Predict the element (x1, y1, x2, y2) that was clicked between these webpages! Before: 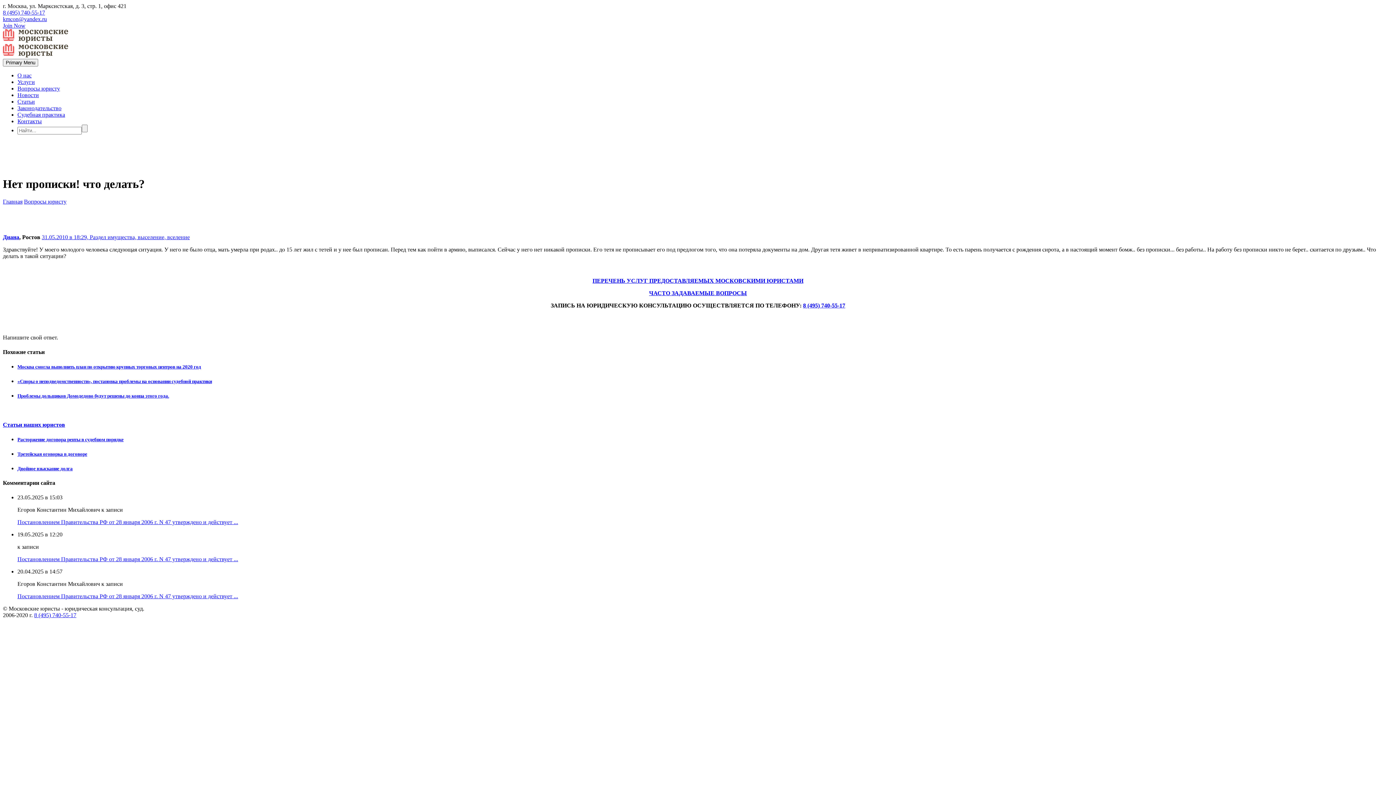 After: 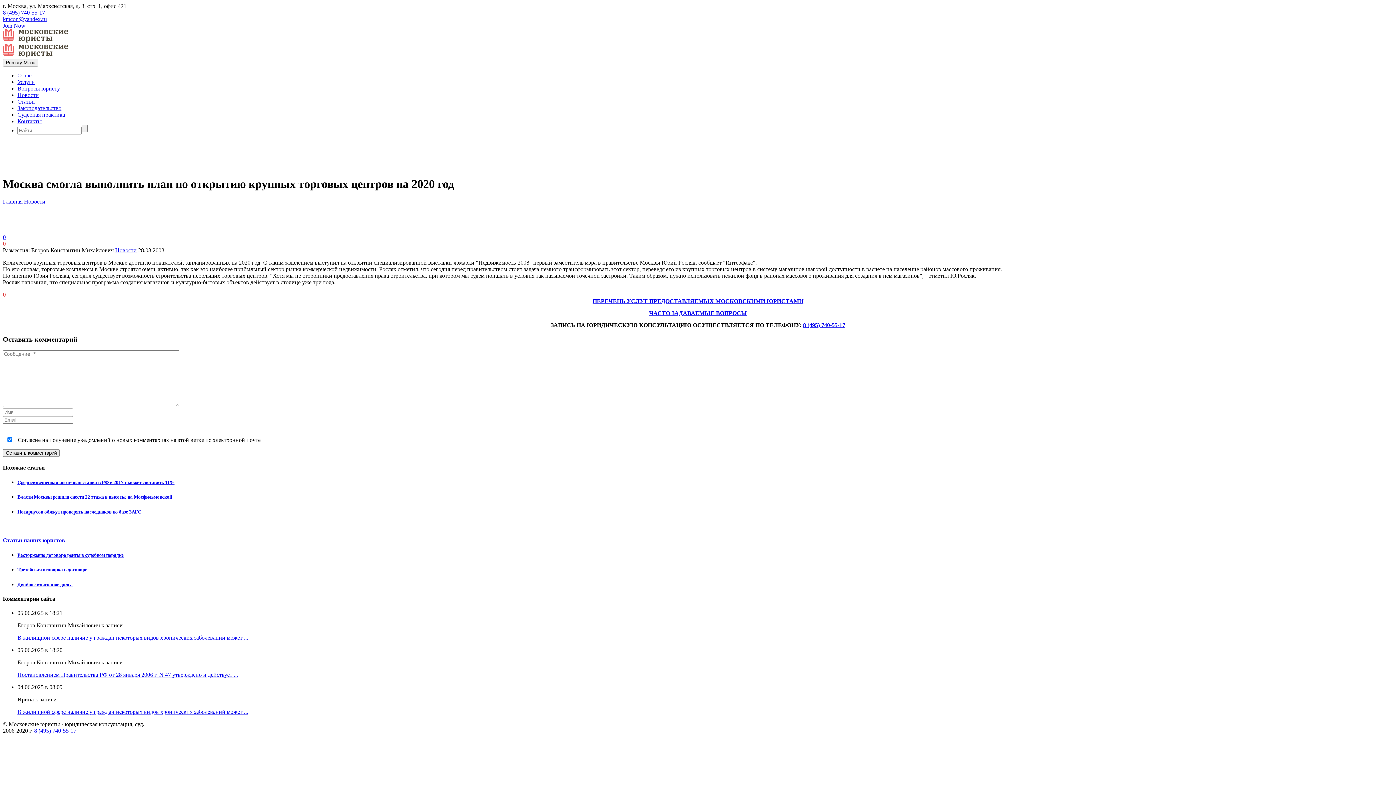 Action: label: Москва смогла выполнить план по открытию крупных торговых центров на 2020 год bbox: (17, 364, 201, 369)